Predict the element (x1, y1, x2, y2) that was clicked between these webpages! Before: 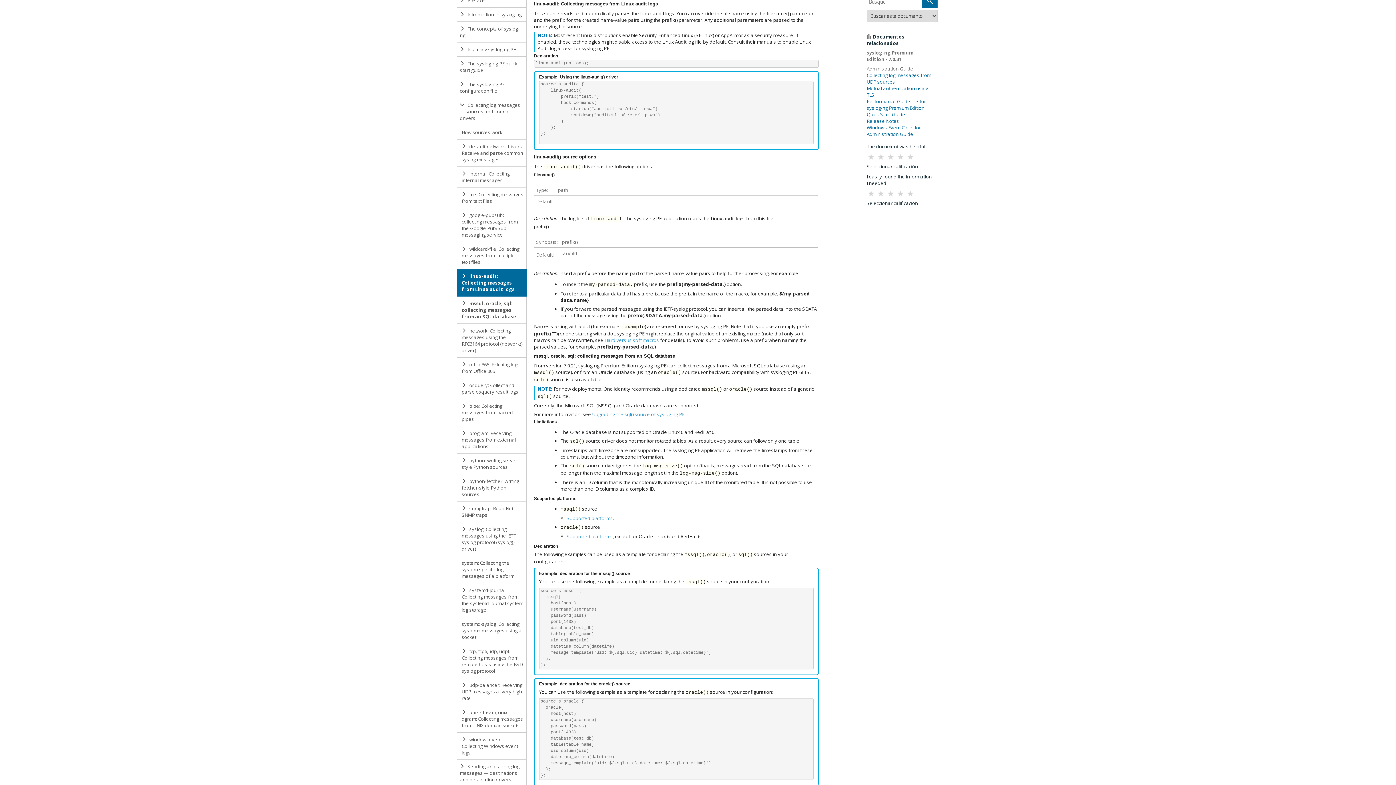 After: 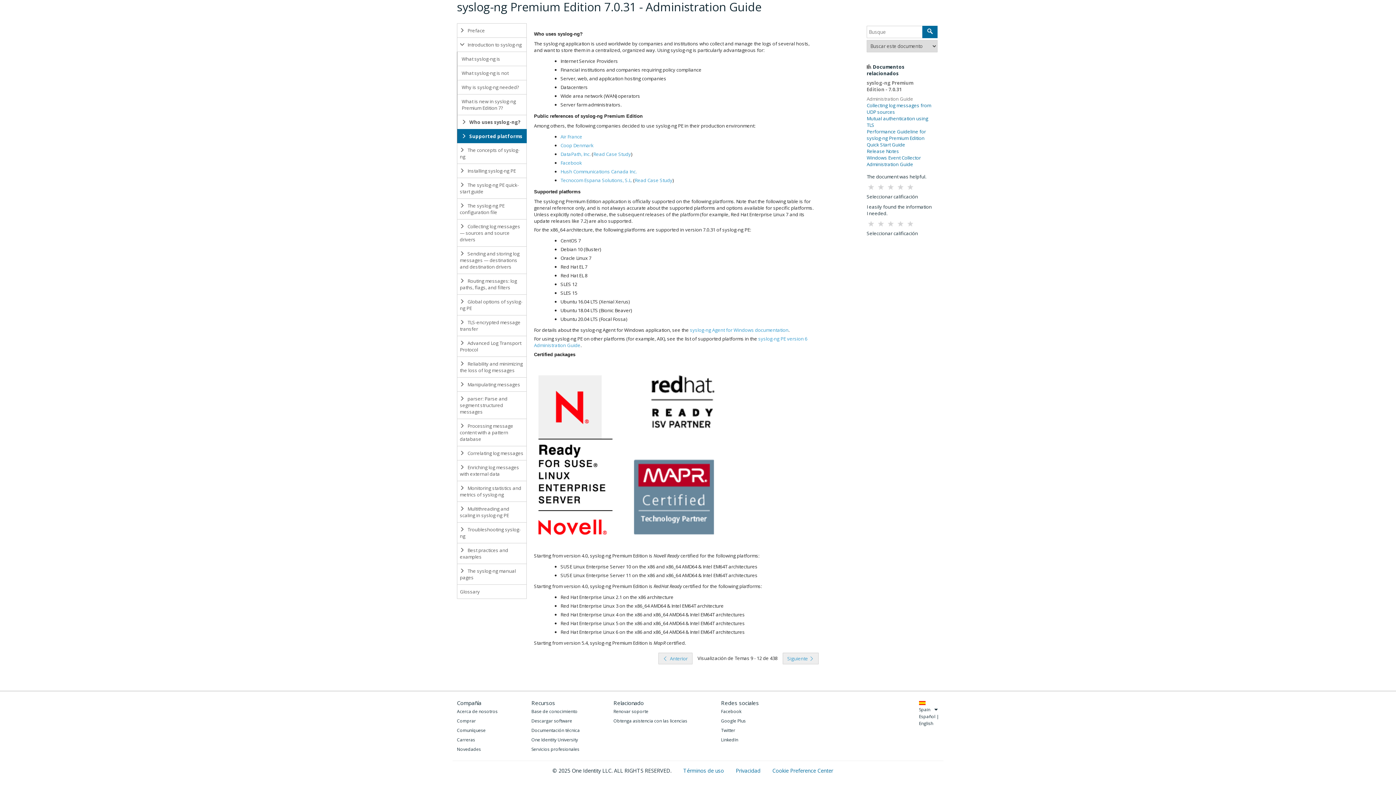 Action: label: Supported platforms bbox: (566, 530, 613, 542)